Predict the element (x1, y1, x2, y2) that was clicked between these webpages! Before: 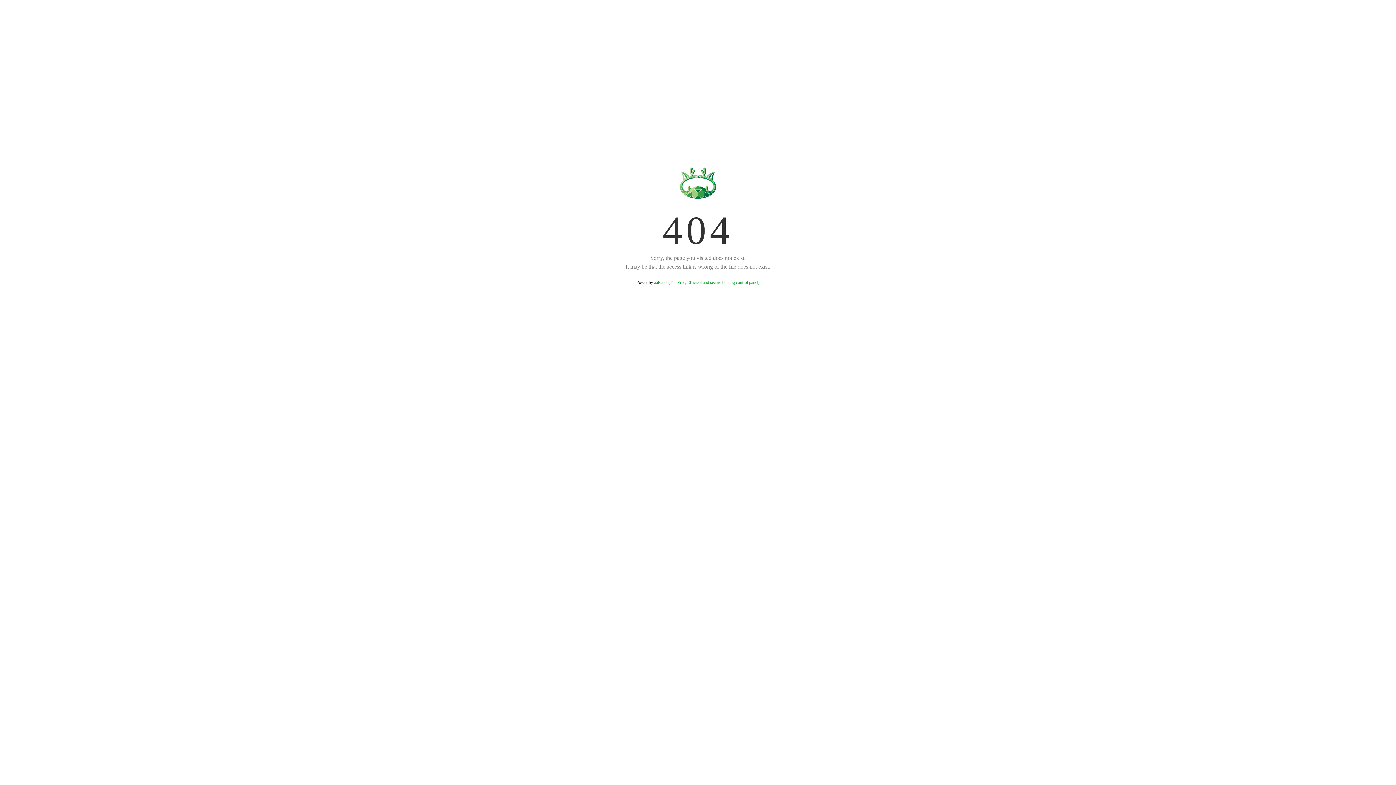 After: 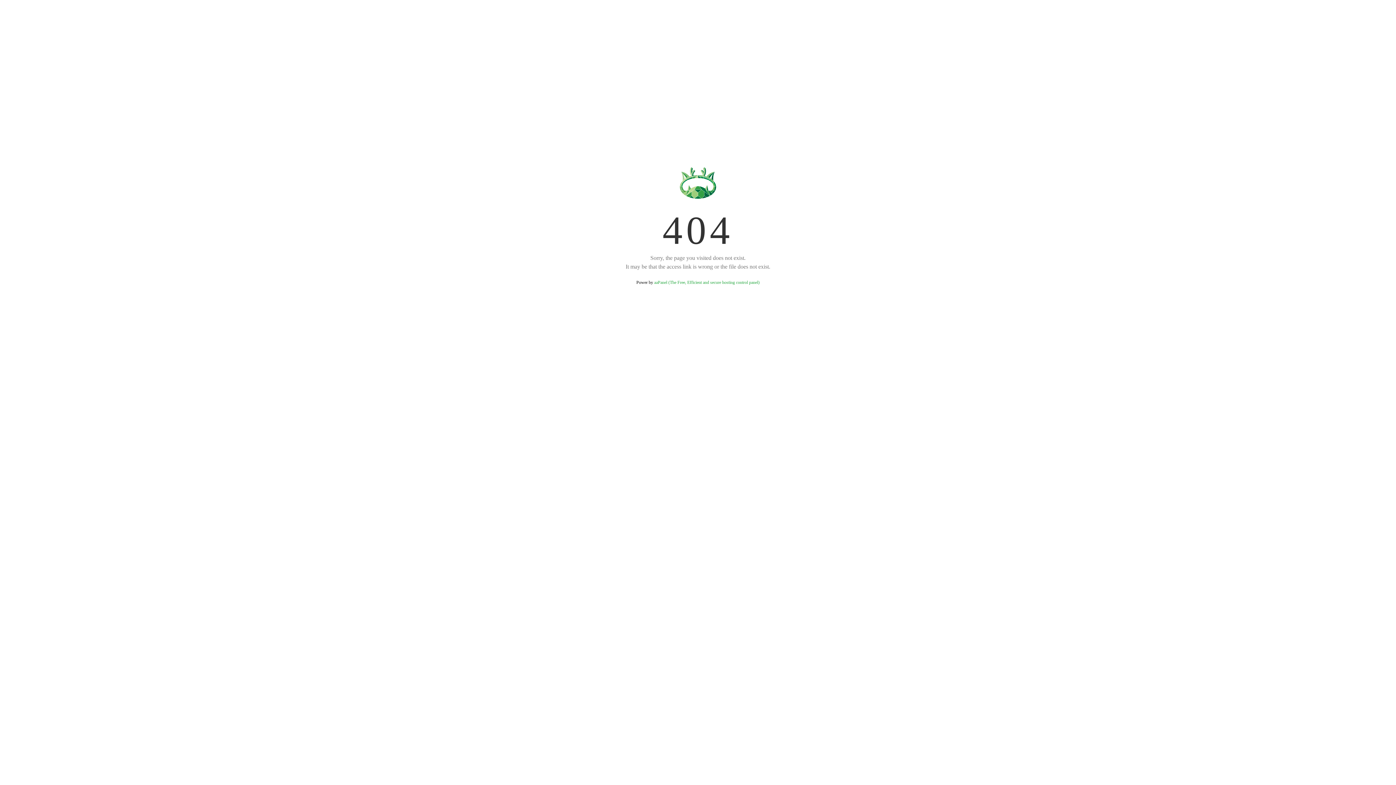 Action: label: aaPanel (The Free, Efficient and secure hosting control panel) bbox: (654, 280, 759, 285)